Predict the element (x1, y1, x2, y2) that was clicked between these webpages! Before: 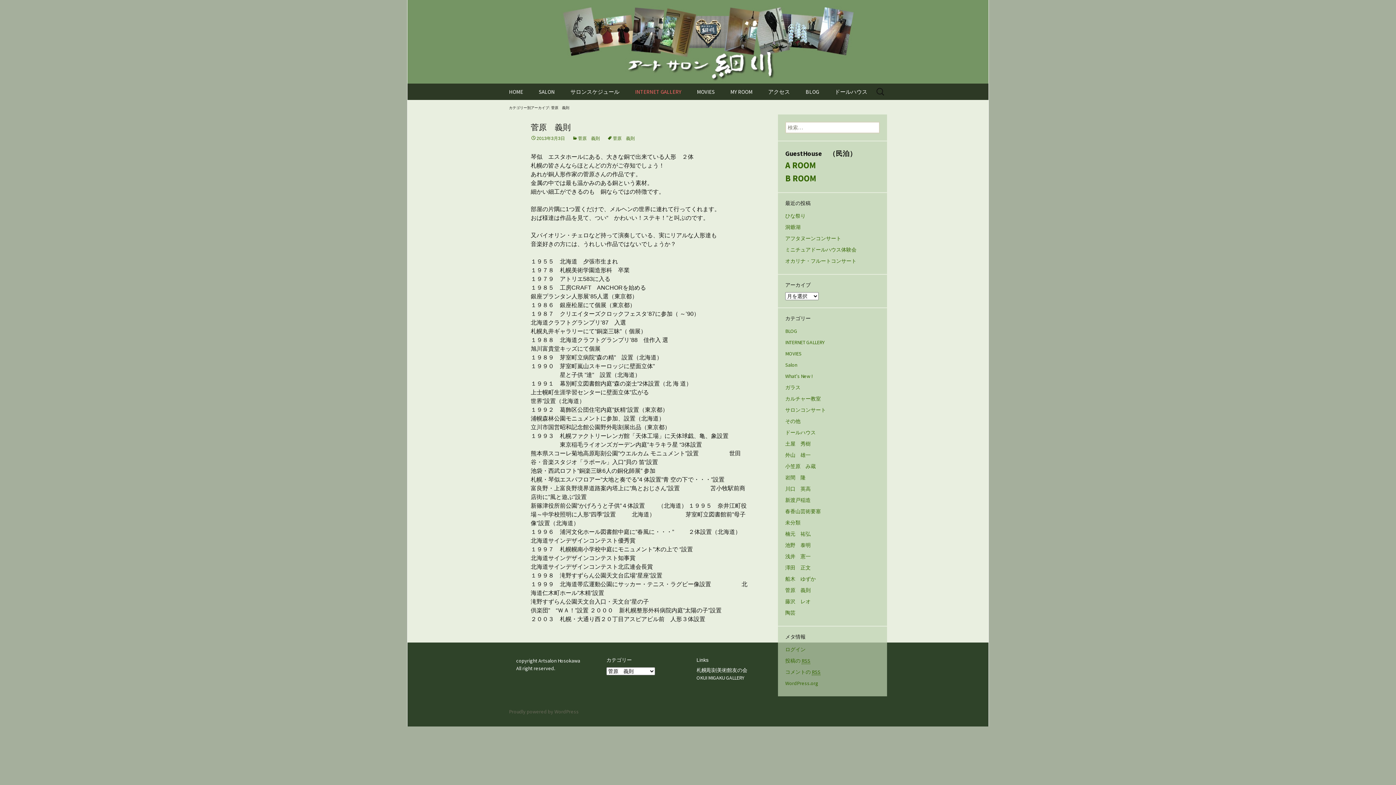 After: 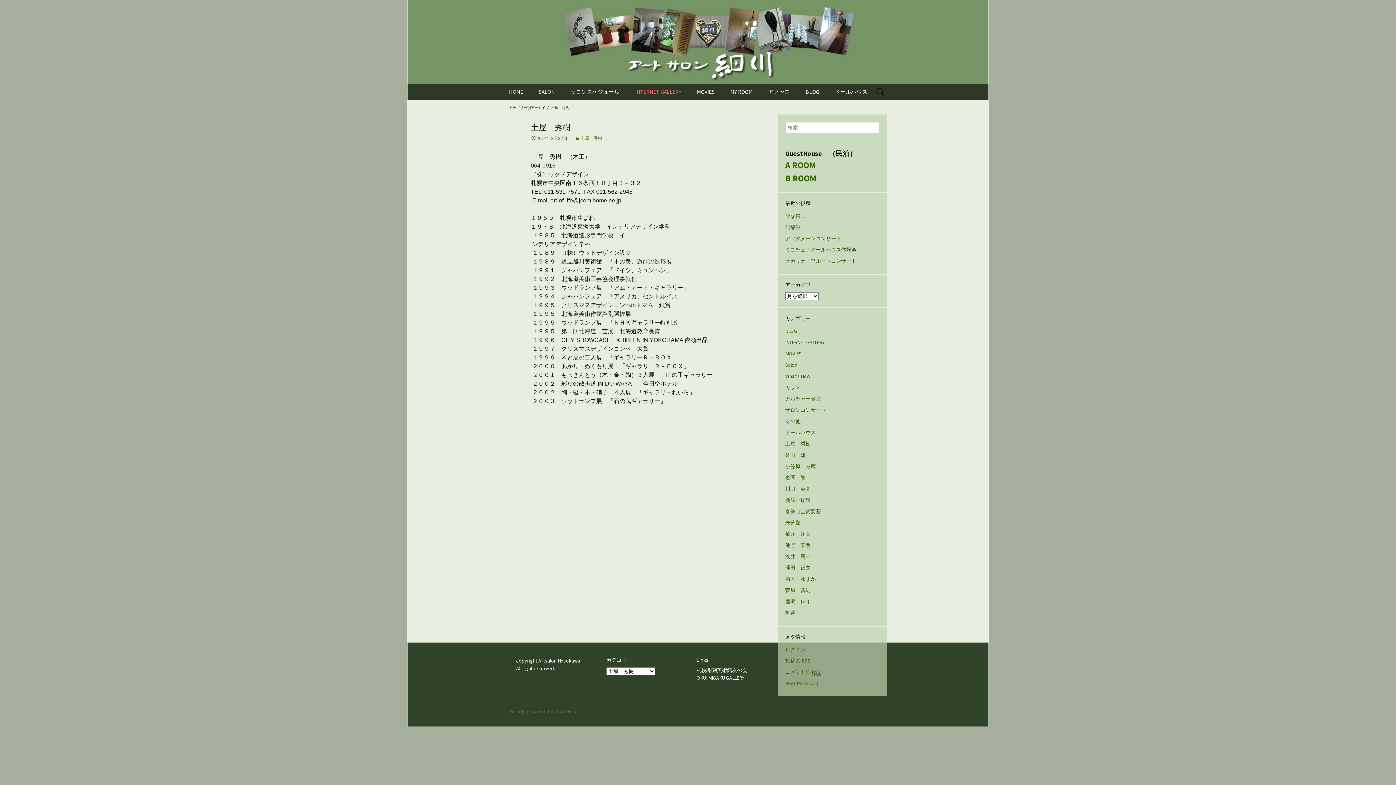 Action: label: 土屋　秀樹 bbox: (785, 440, 810, 447)